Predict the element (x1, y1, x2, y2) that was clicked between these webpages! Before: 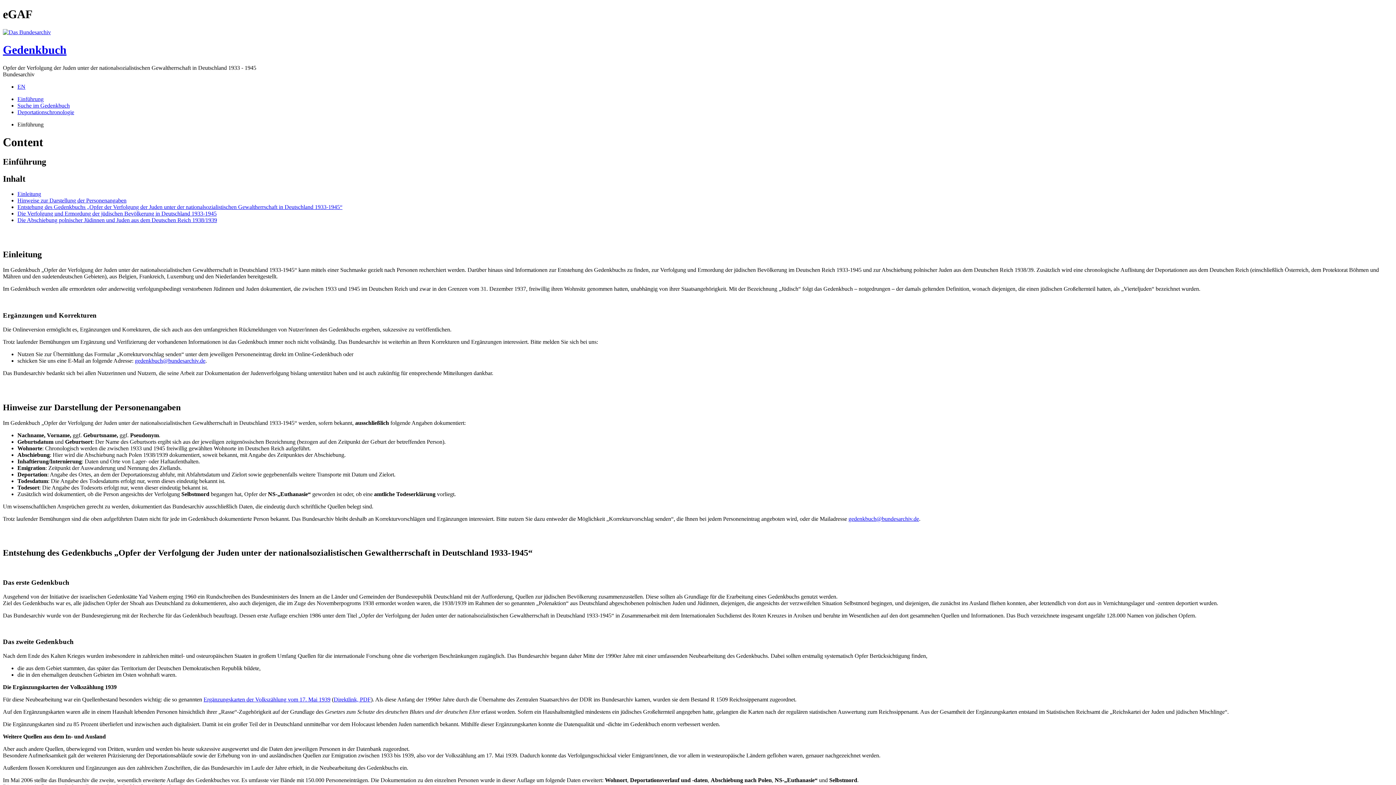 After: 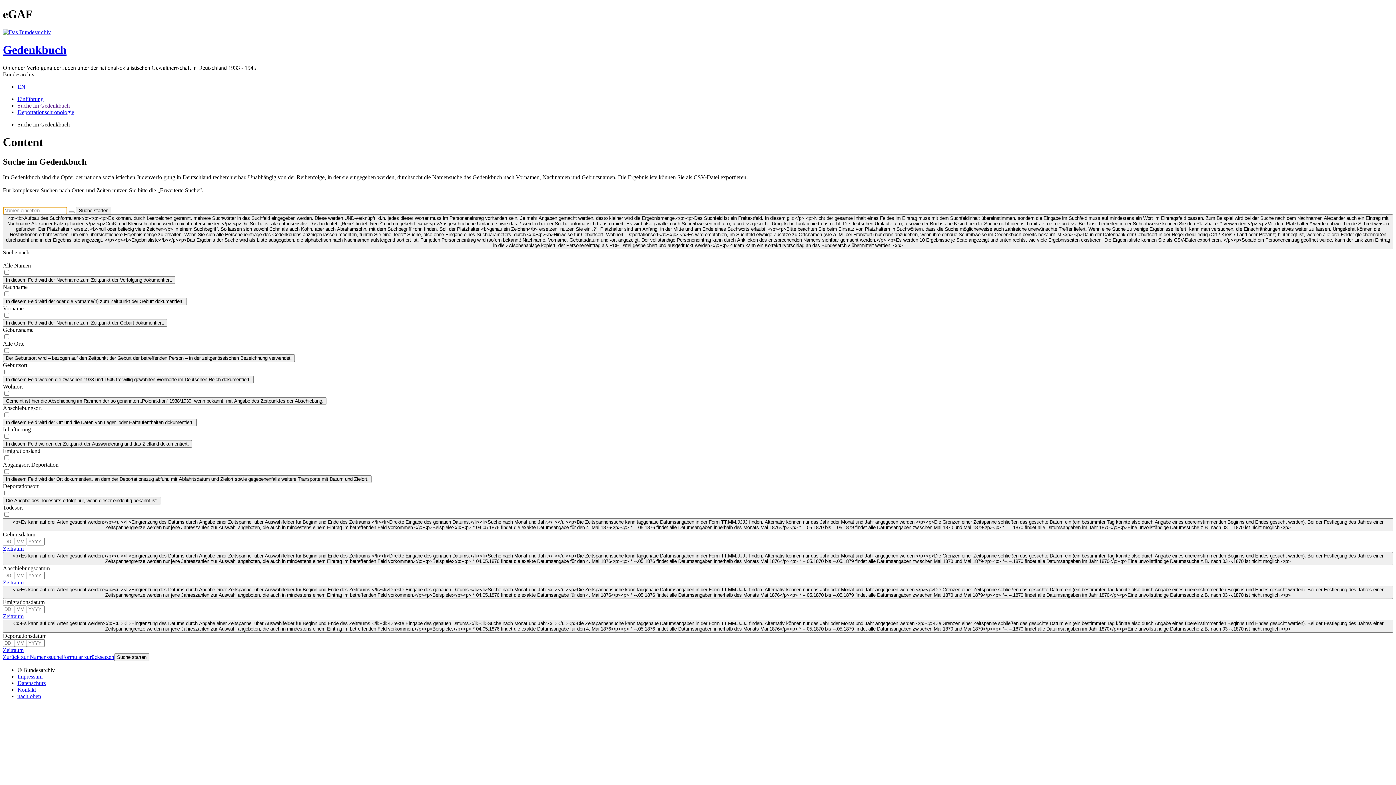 Action: label: Einführung bbox: (17, 95, 43, 102)